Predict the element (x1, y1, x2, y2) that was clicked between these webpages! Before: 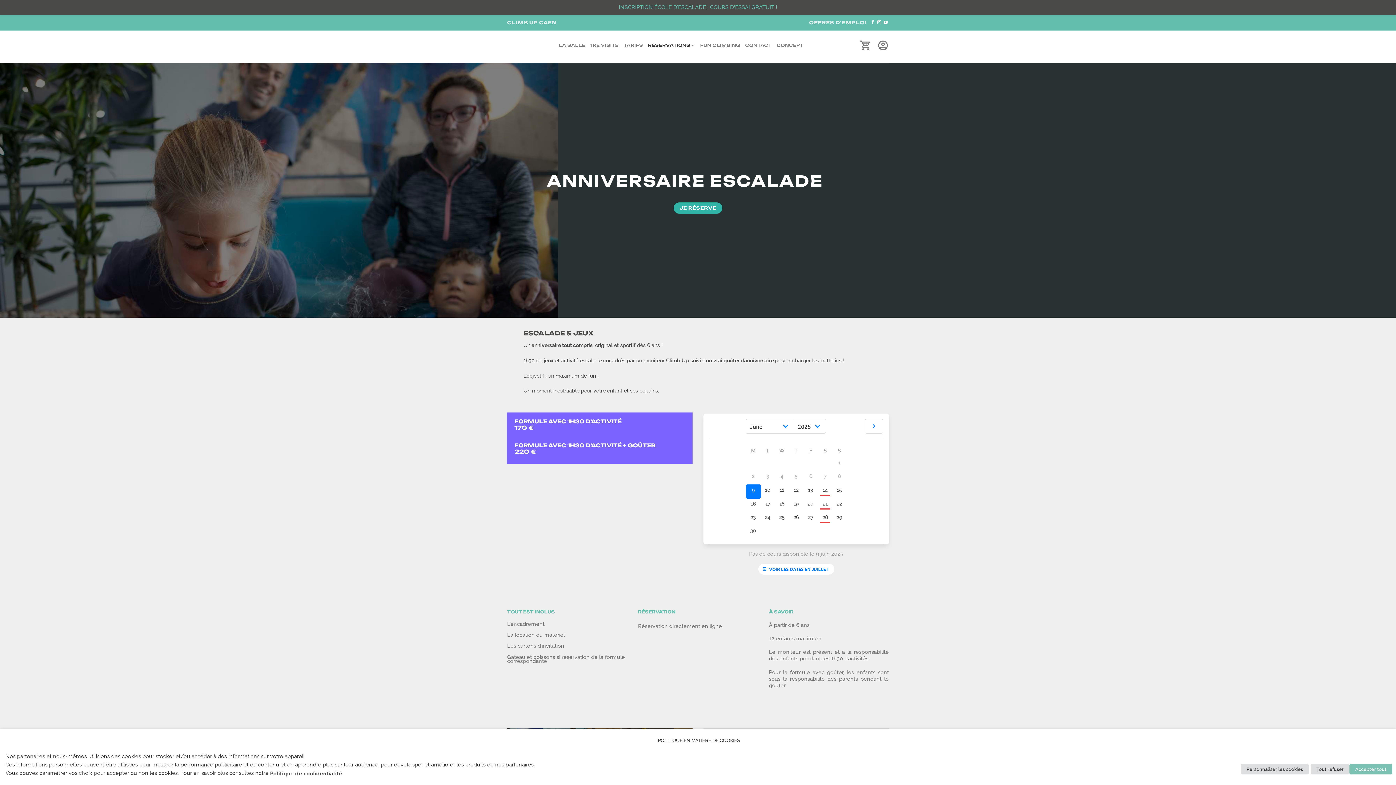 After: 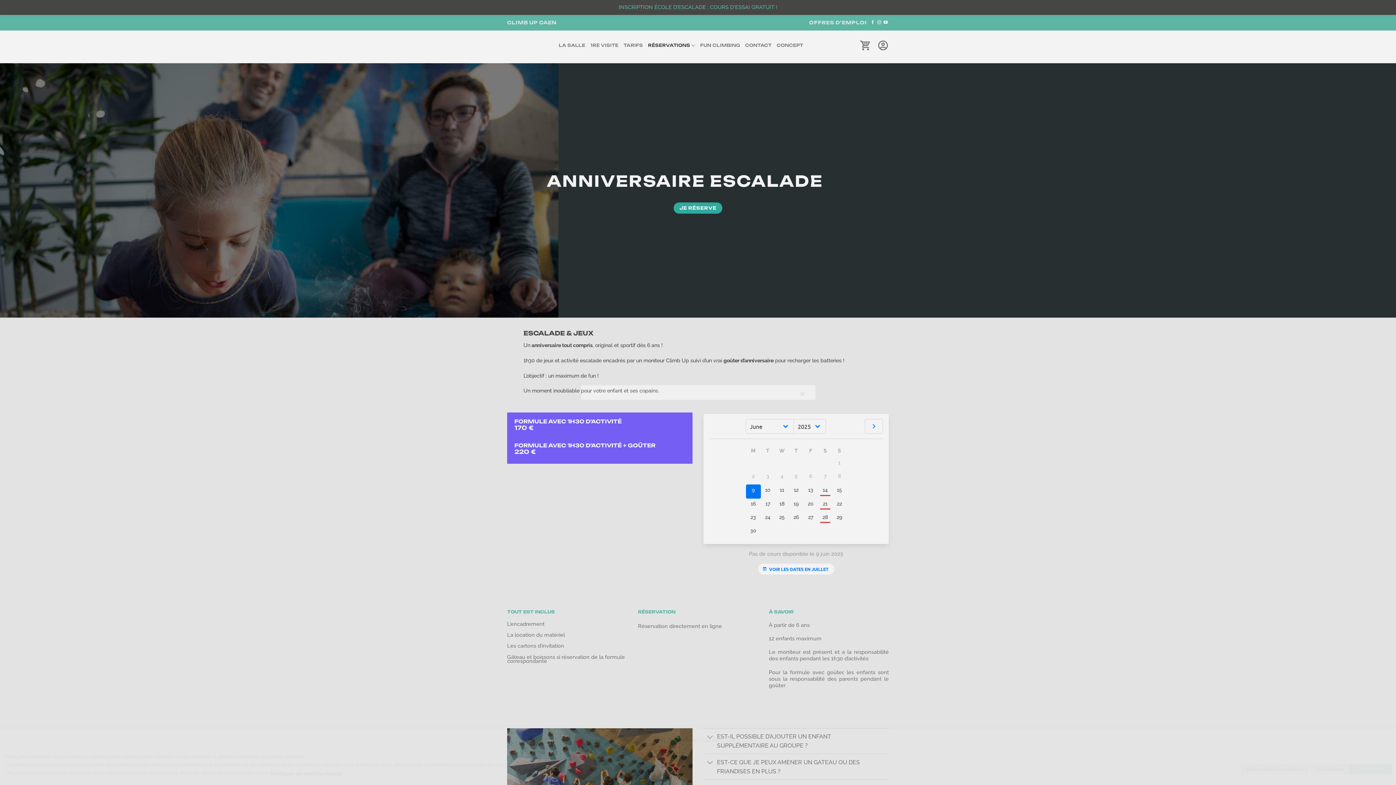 Action: bbox: (1241, 764, 1309, 774) label: Personnaliser les cookies